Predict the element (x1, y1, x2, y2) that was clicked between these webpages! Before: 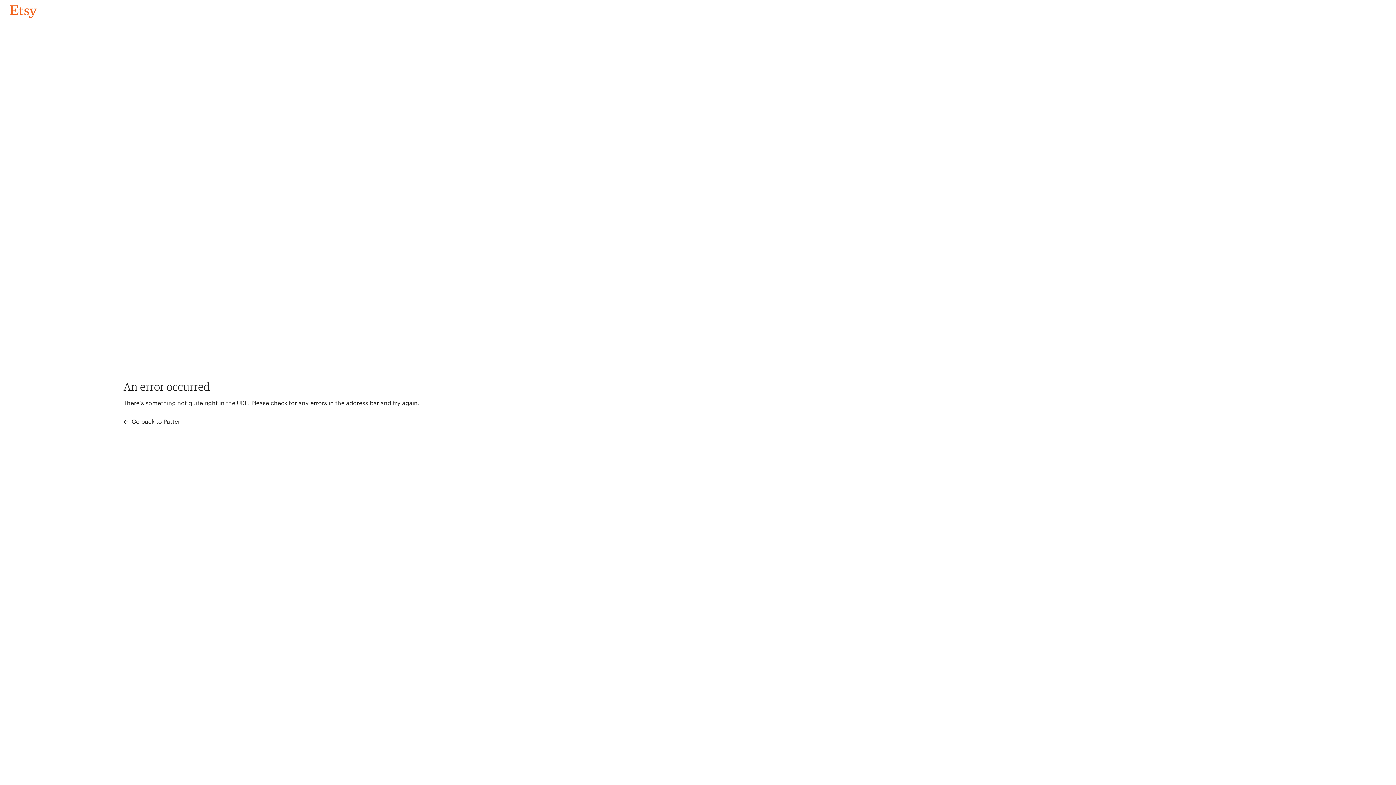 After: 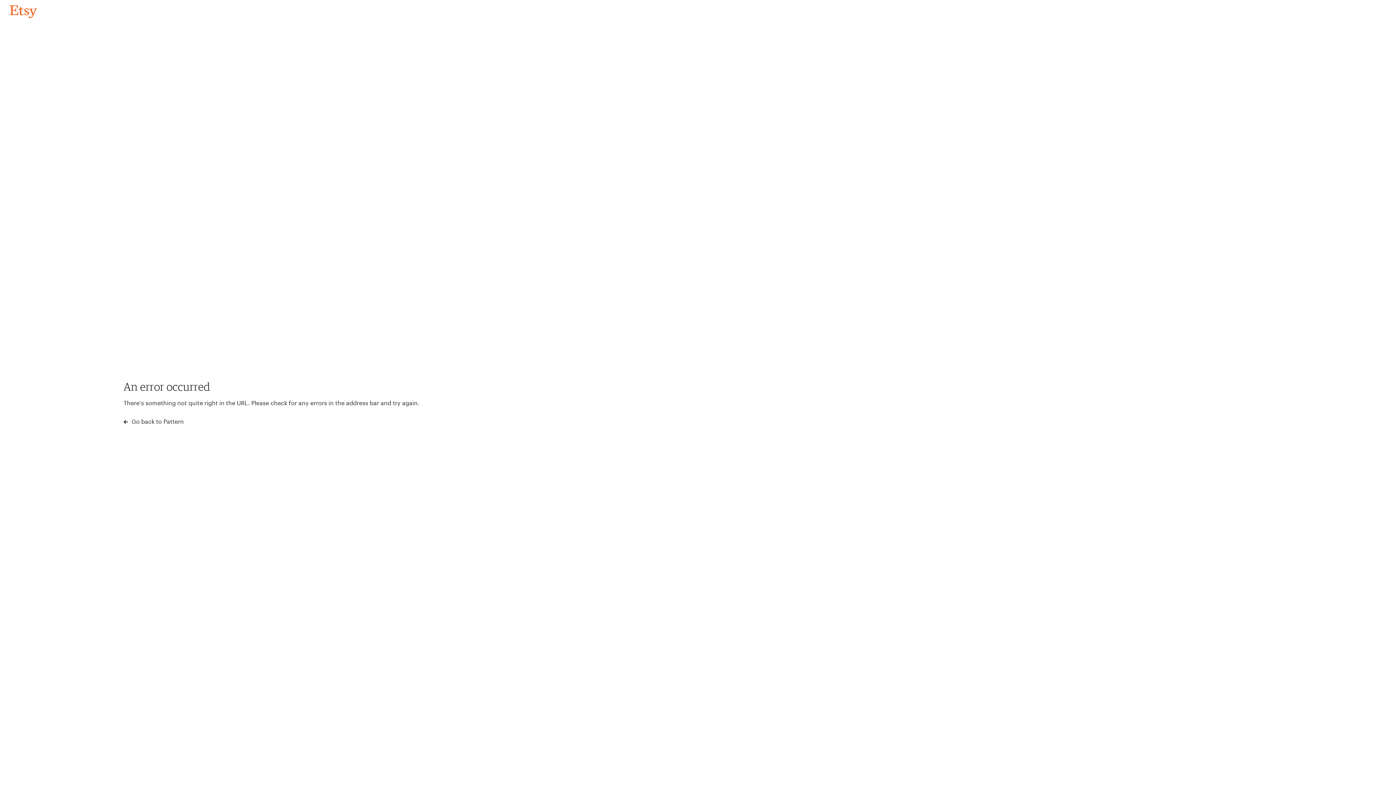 Action: label: Go back to Pattern bbox: (4, 3, 42, 18)